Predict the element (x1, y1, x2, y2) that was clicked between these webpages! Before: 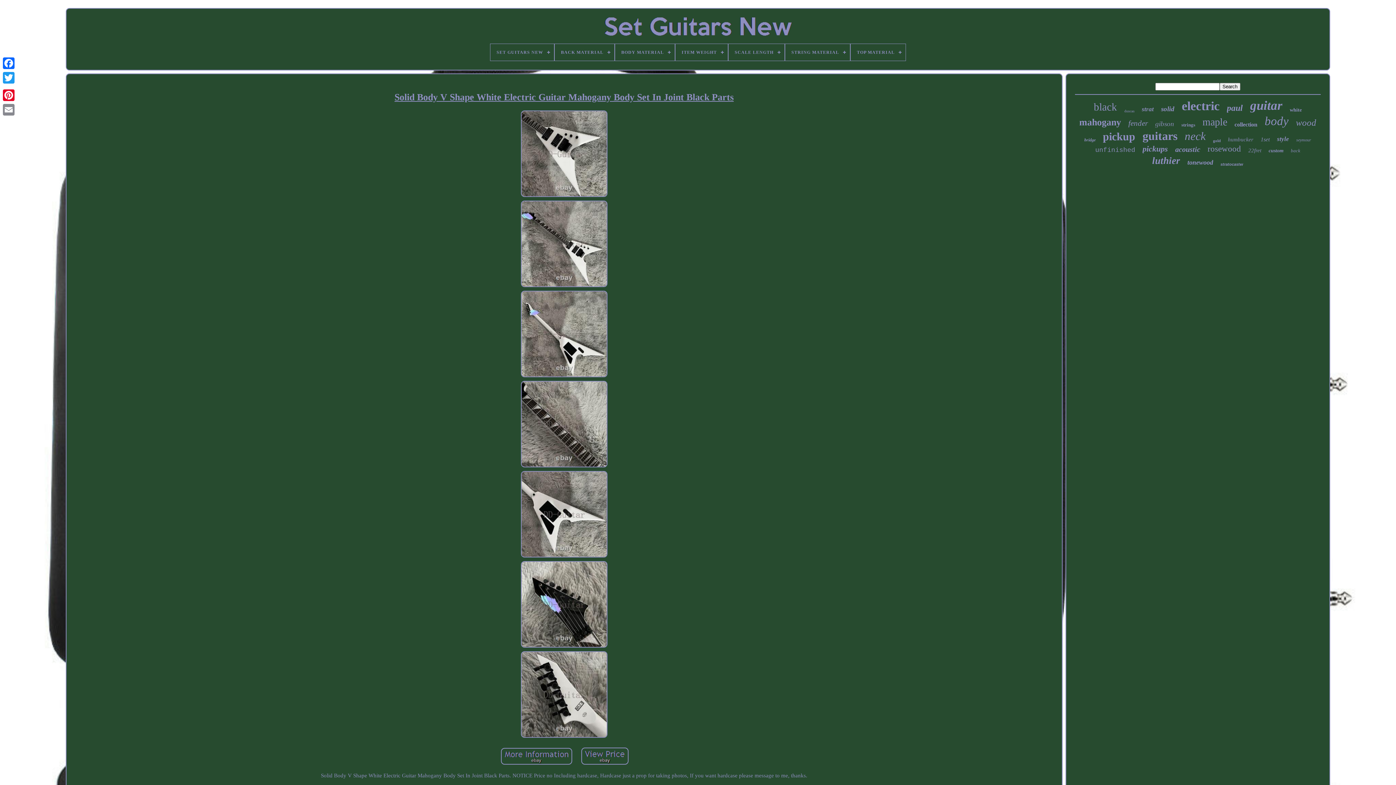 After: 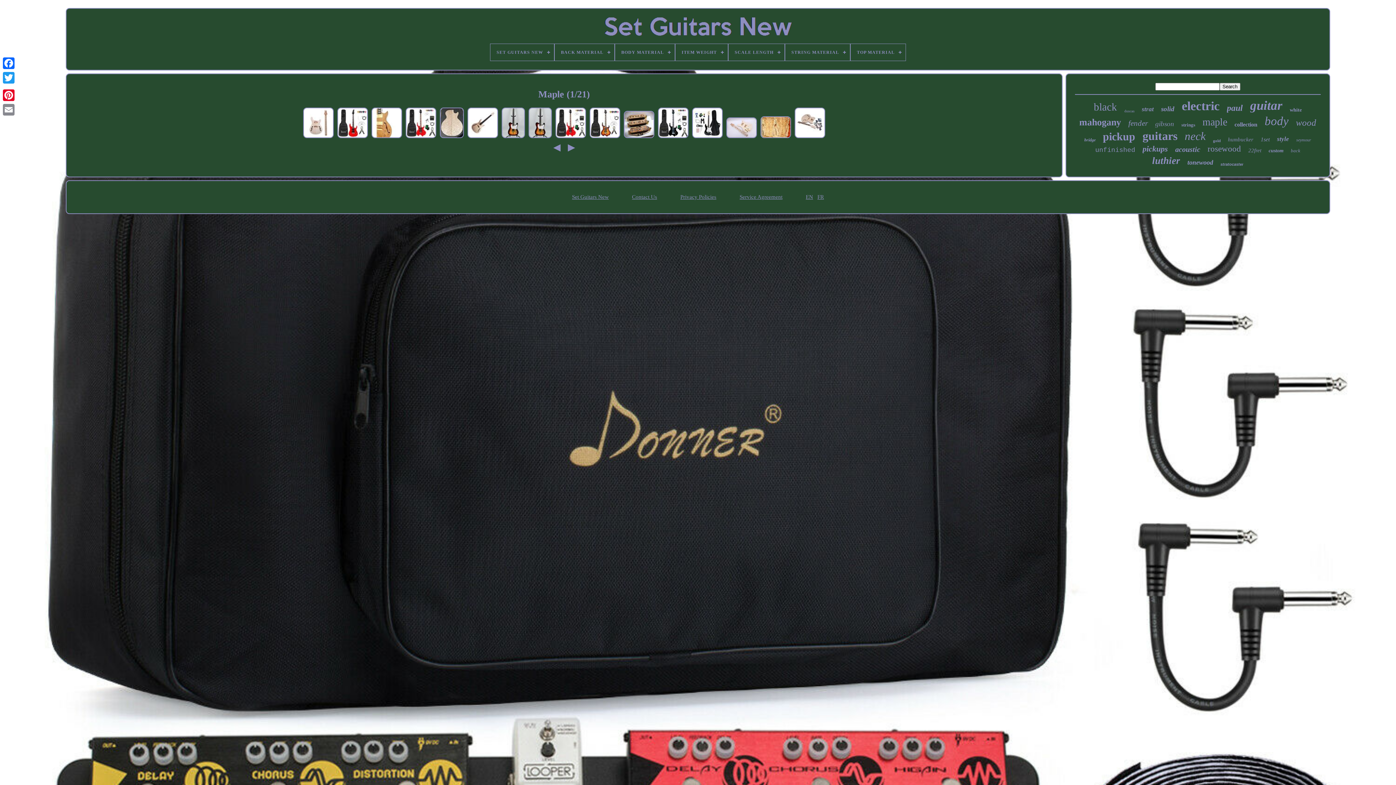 Action: label: maple bbox: (1202, 116, 1227, 128)